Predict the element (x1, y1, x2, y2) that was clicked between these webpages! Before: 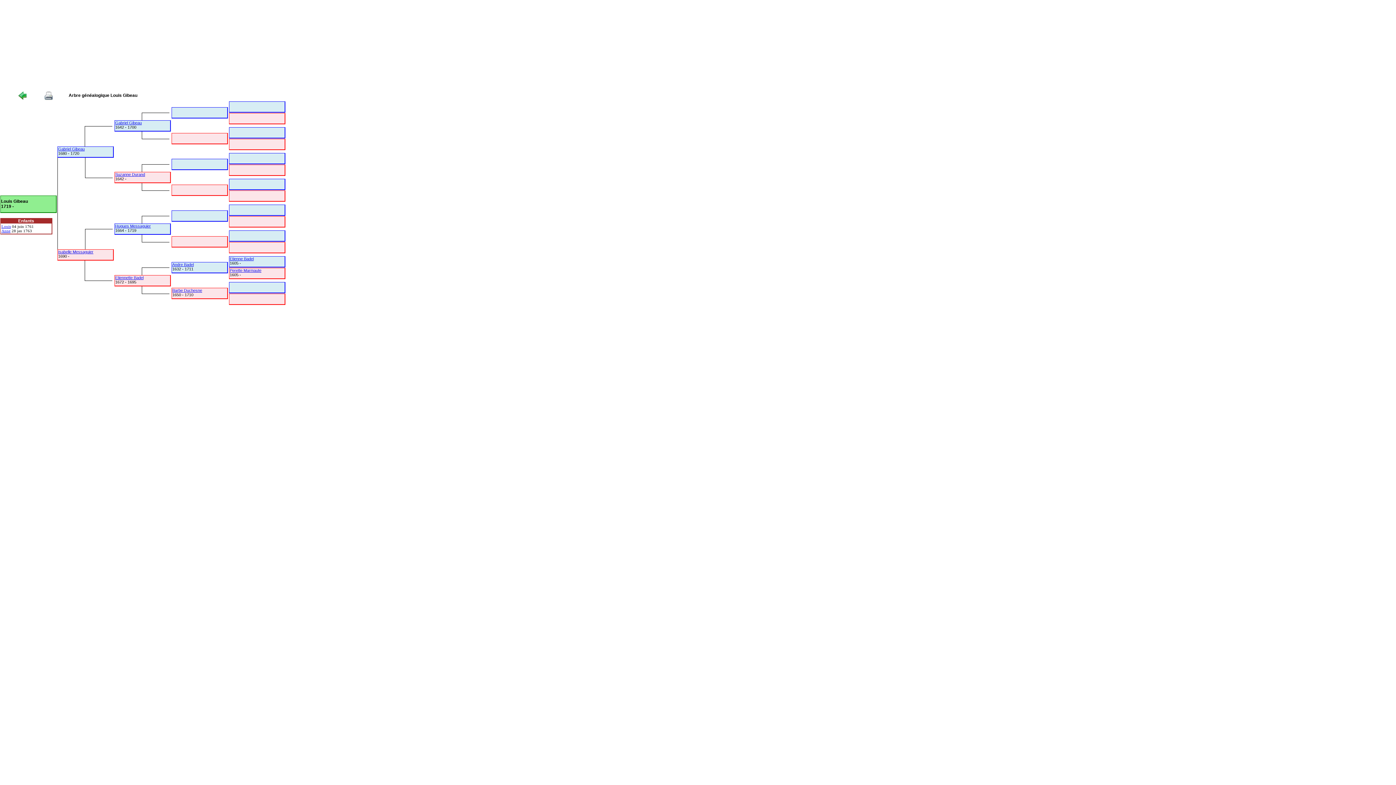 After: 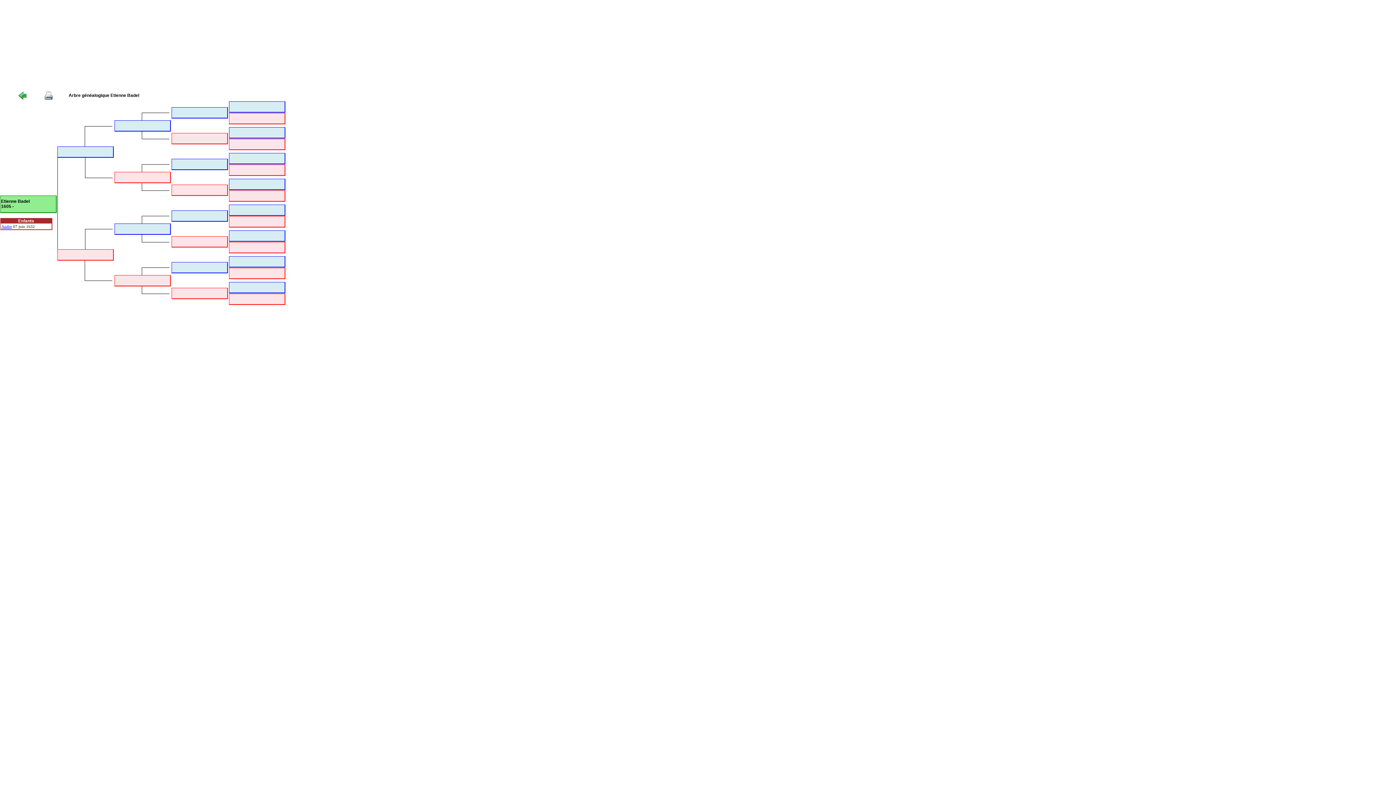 Action: bbox: (229, 256, 253, 261) label: Etienne Badel